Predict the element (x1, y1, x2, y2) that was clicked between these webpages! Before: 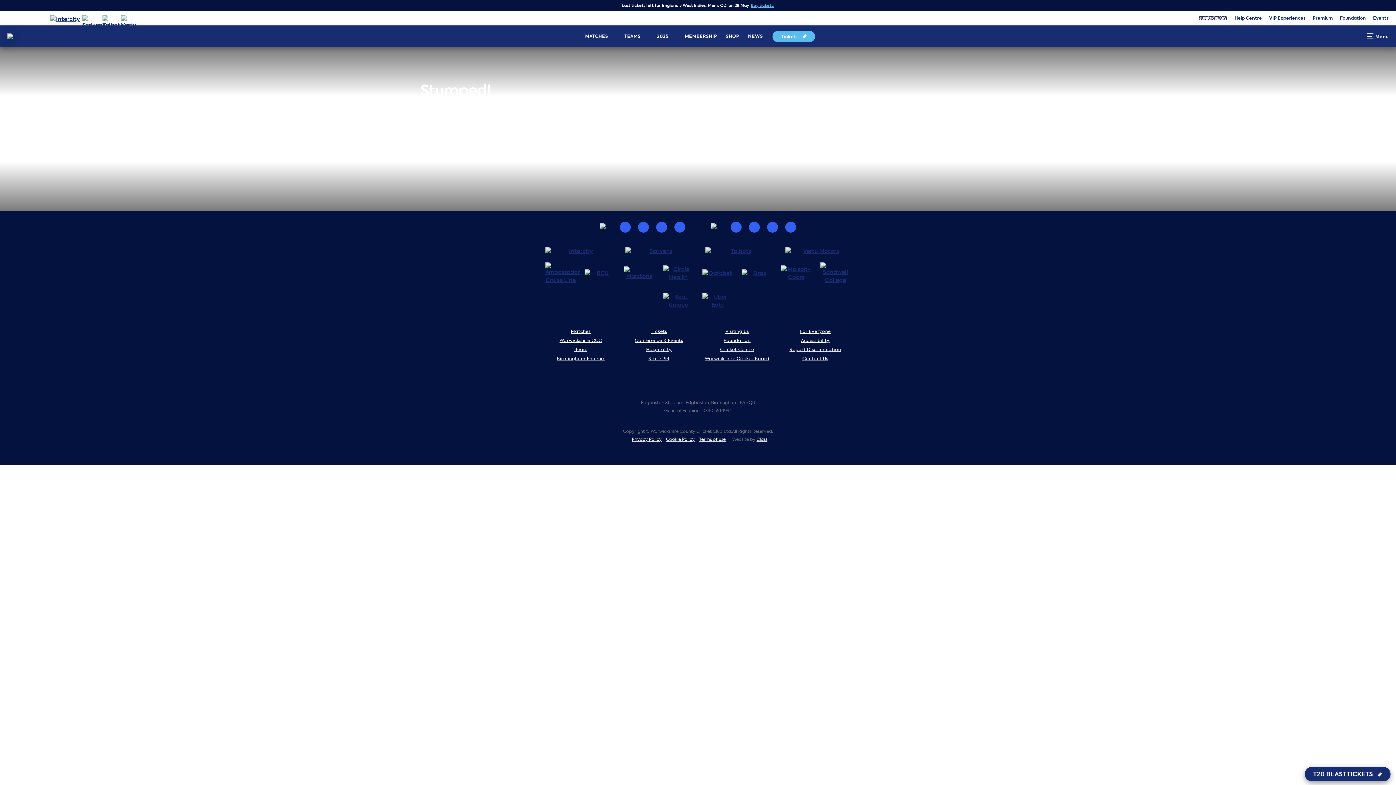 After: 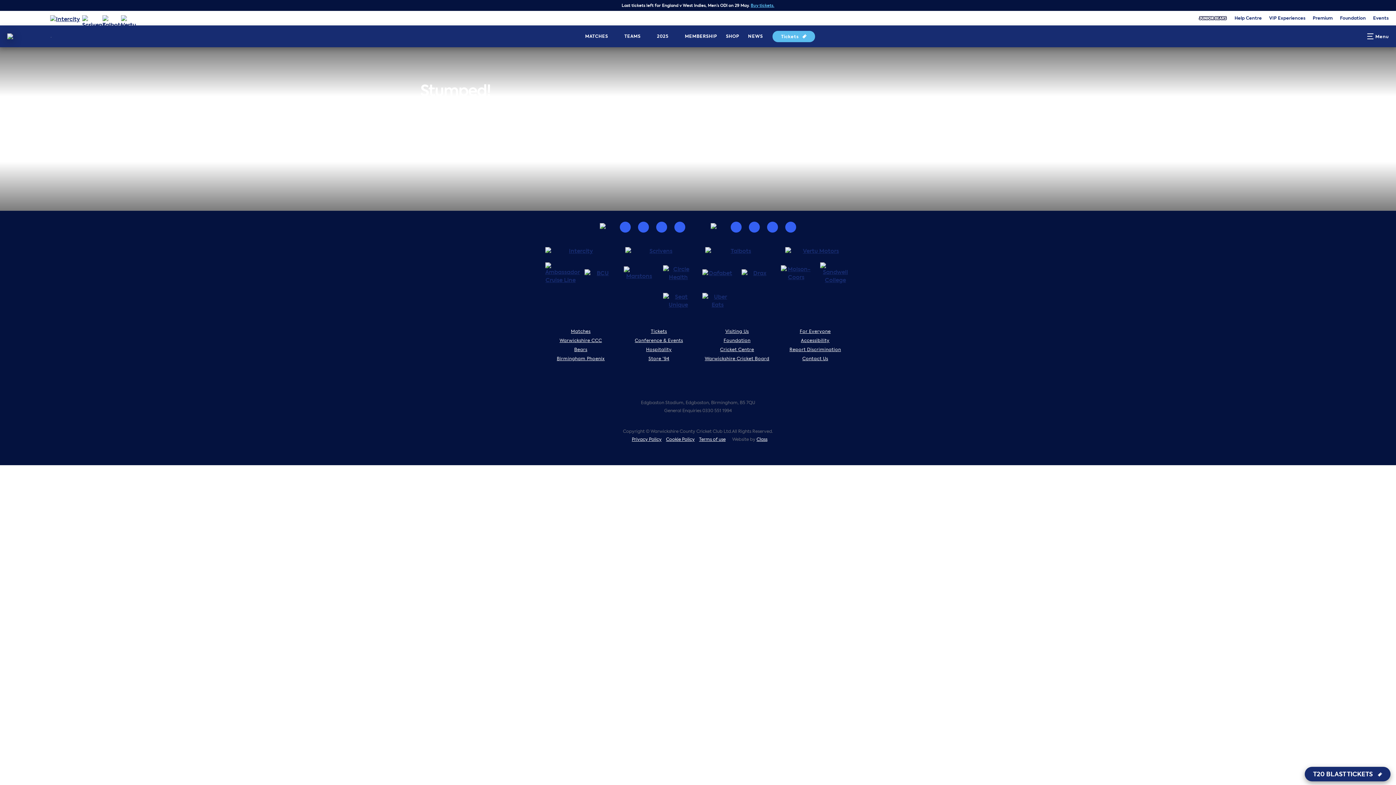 Action: bbox: (620, 221, 630, 232)